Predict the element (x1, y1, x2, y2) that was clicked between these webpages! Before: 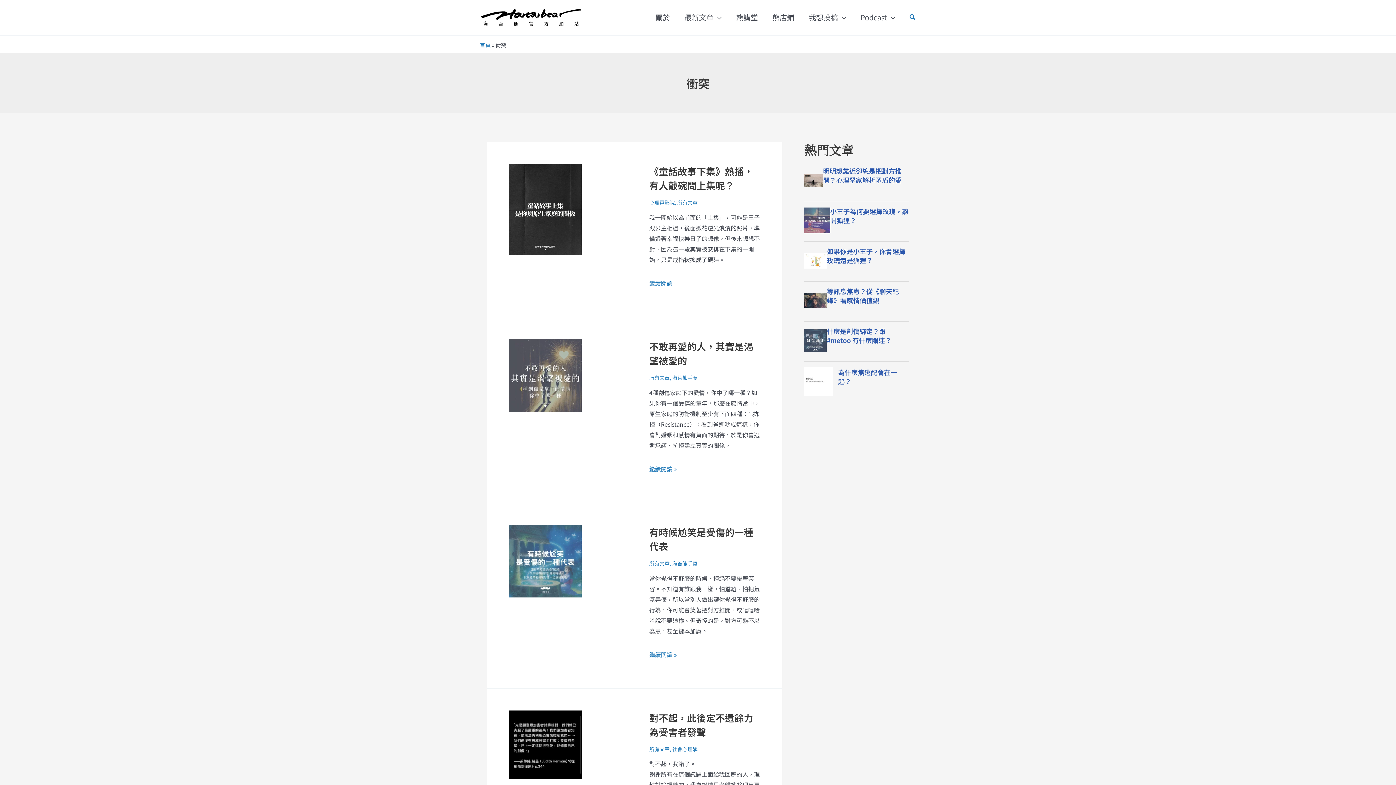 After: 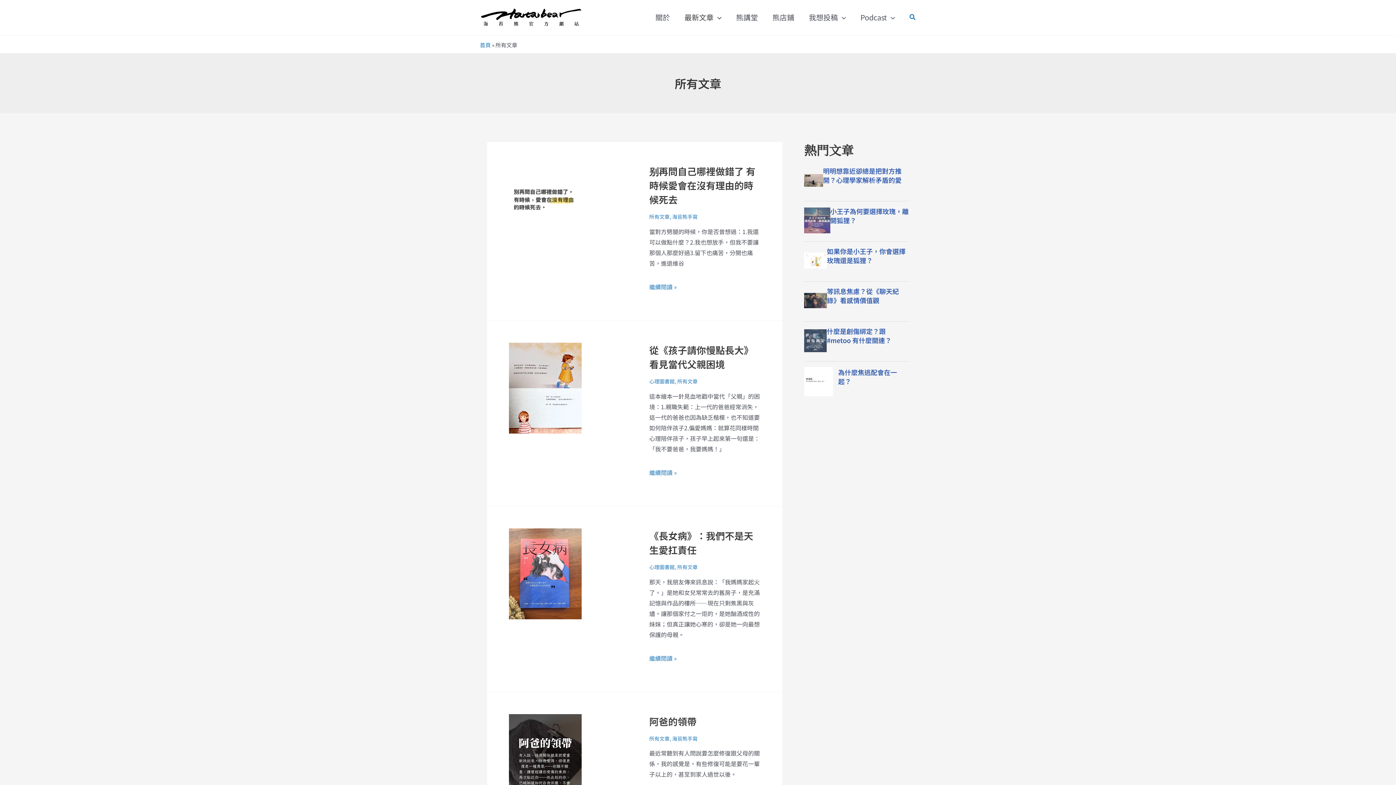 Action: label: 所有文章 bbox: (649, 745, 669, 752)